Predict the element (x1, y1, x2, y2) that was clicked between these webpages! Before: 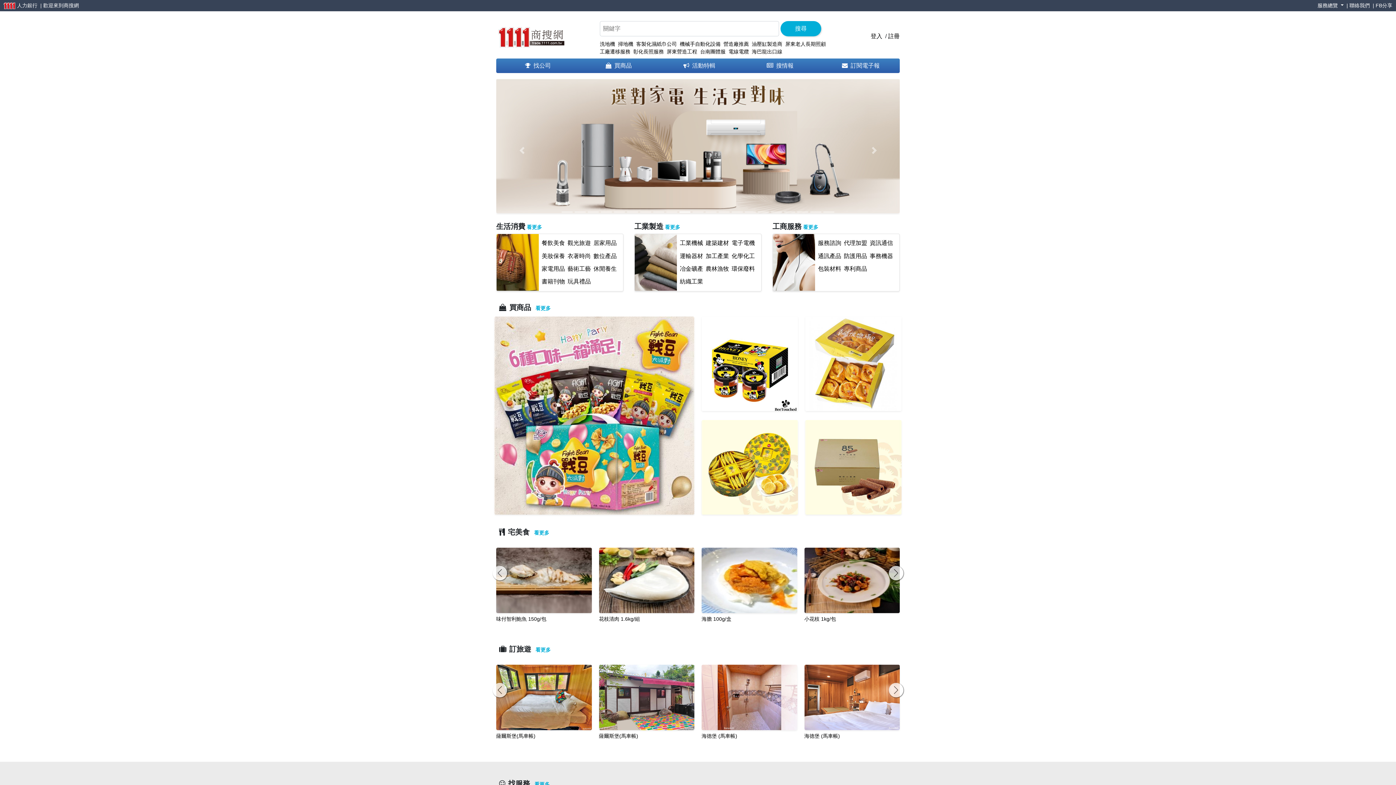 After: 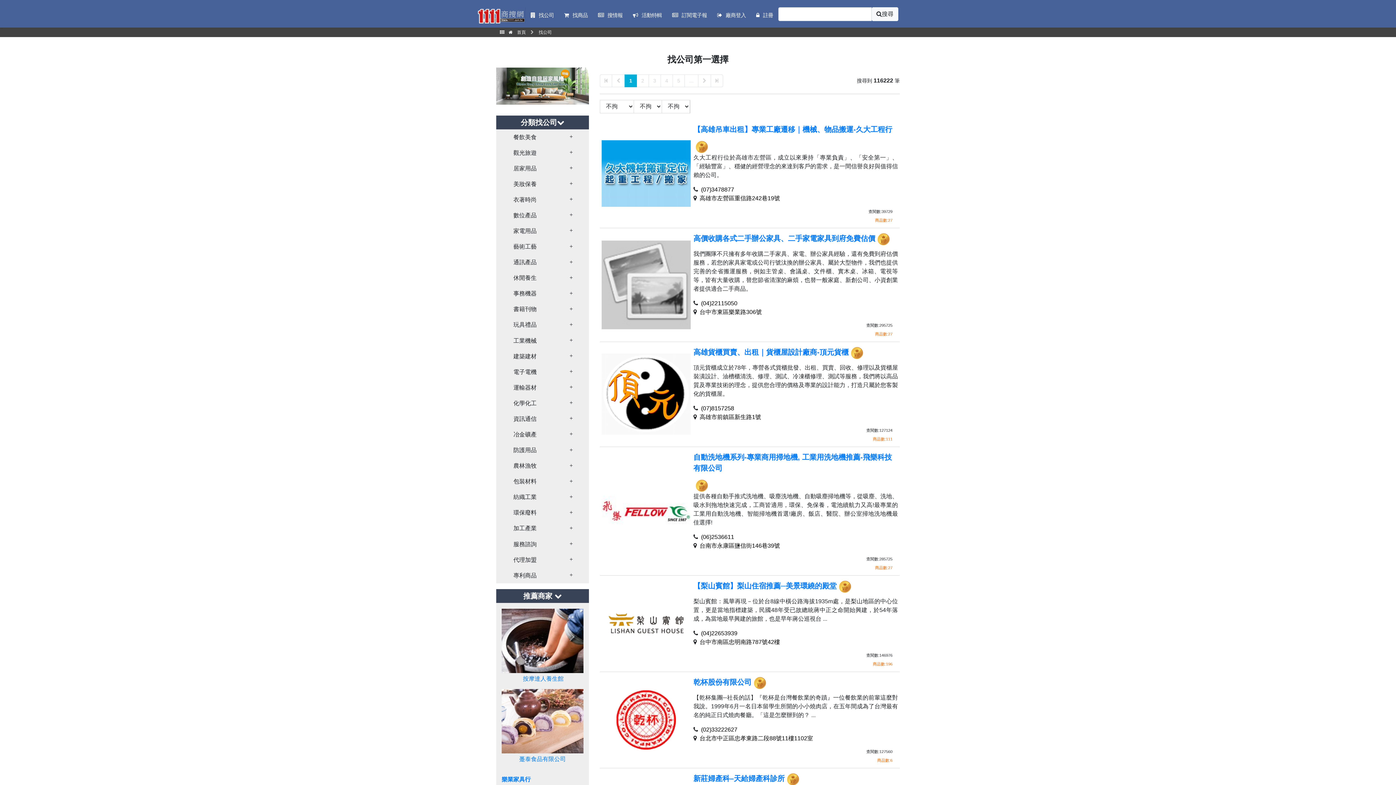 Action: bbox: (496, 58, 577, 73) label: 找公司